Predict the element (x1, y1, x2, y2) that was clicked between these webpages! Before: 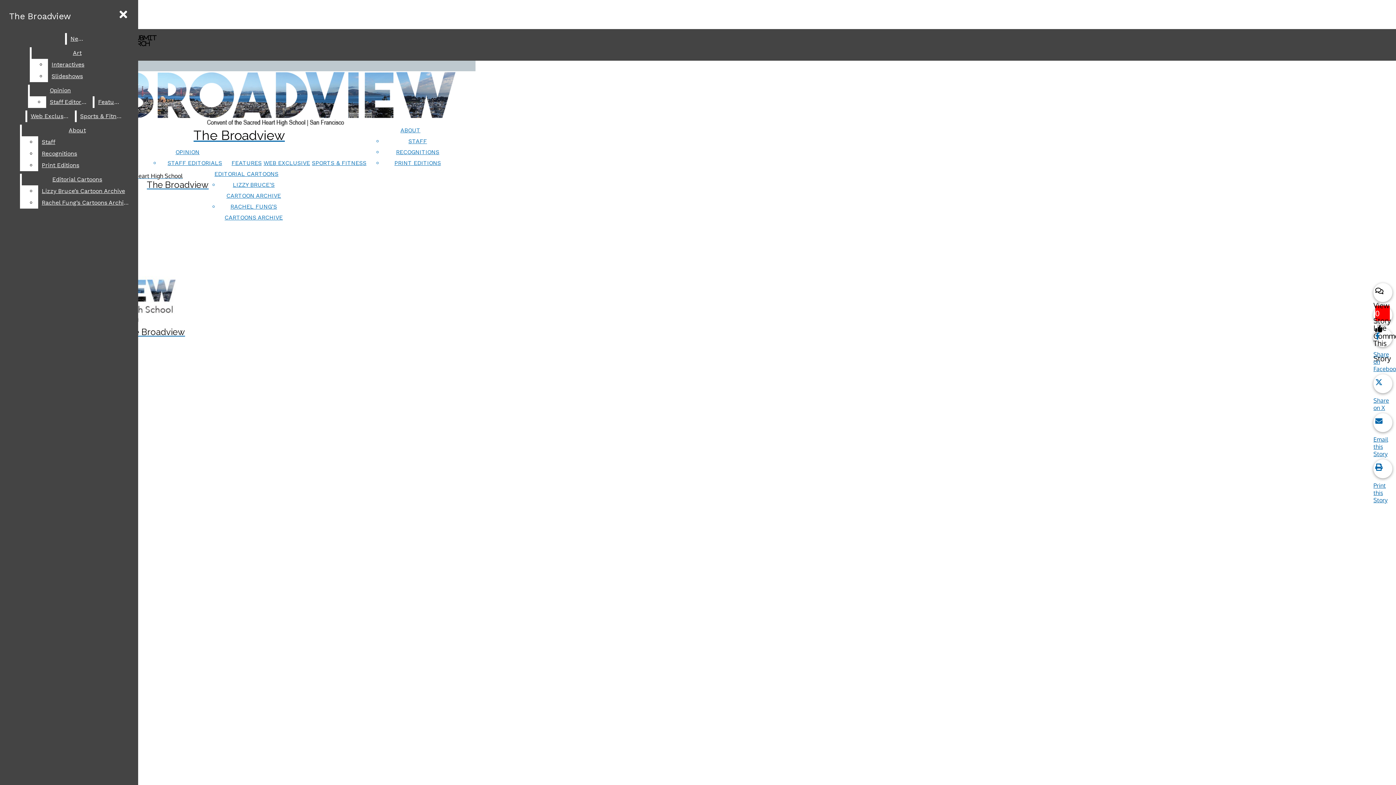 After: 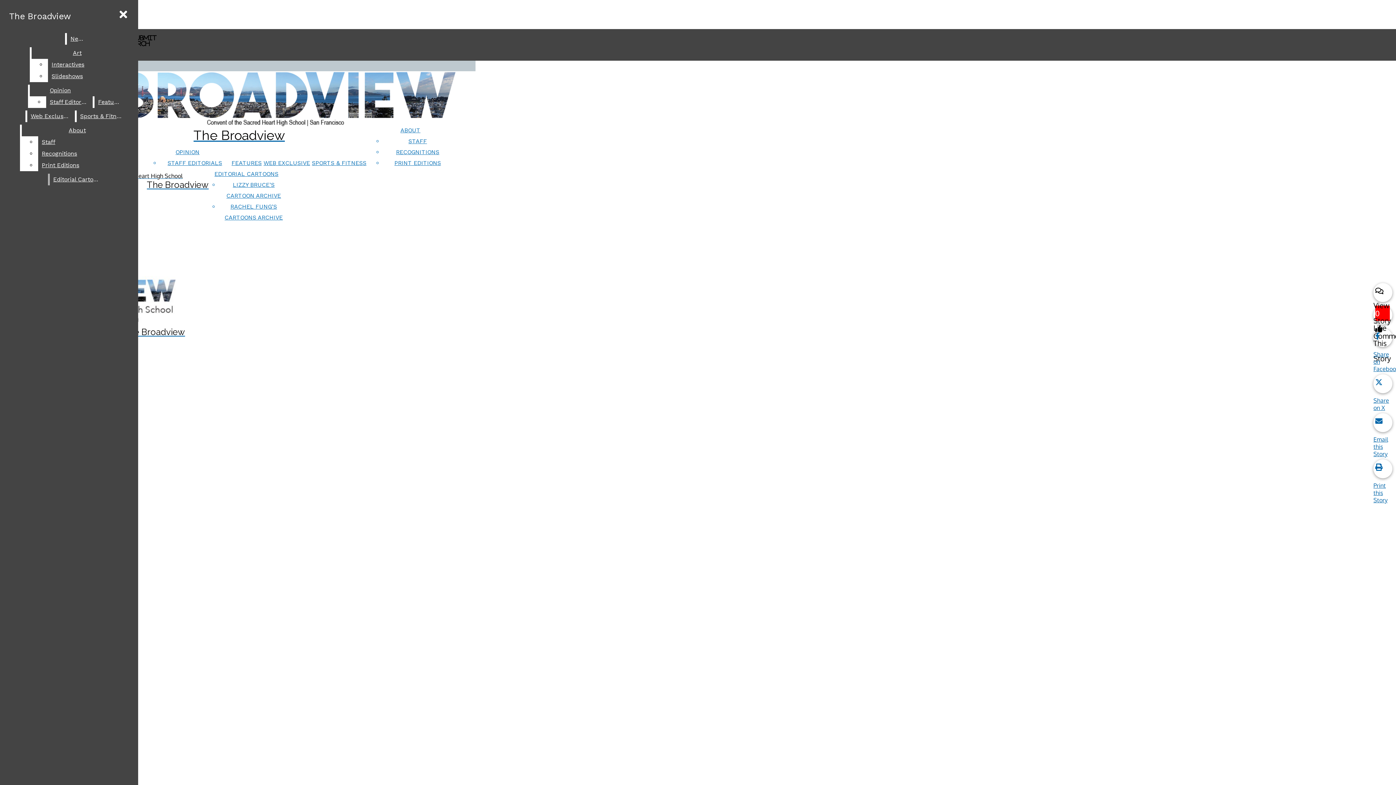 Action: bbox: (38, 159, 132, 171) label: Print Editions